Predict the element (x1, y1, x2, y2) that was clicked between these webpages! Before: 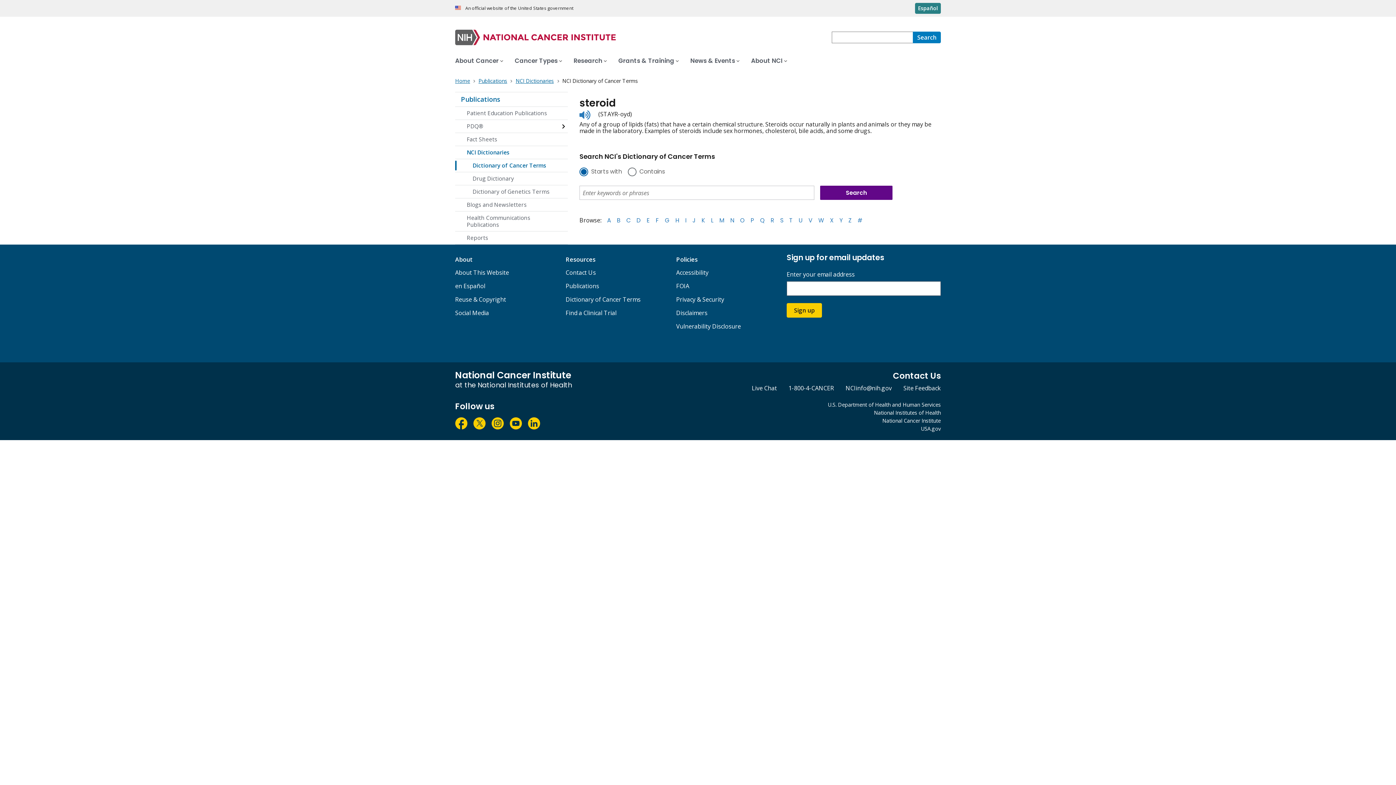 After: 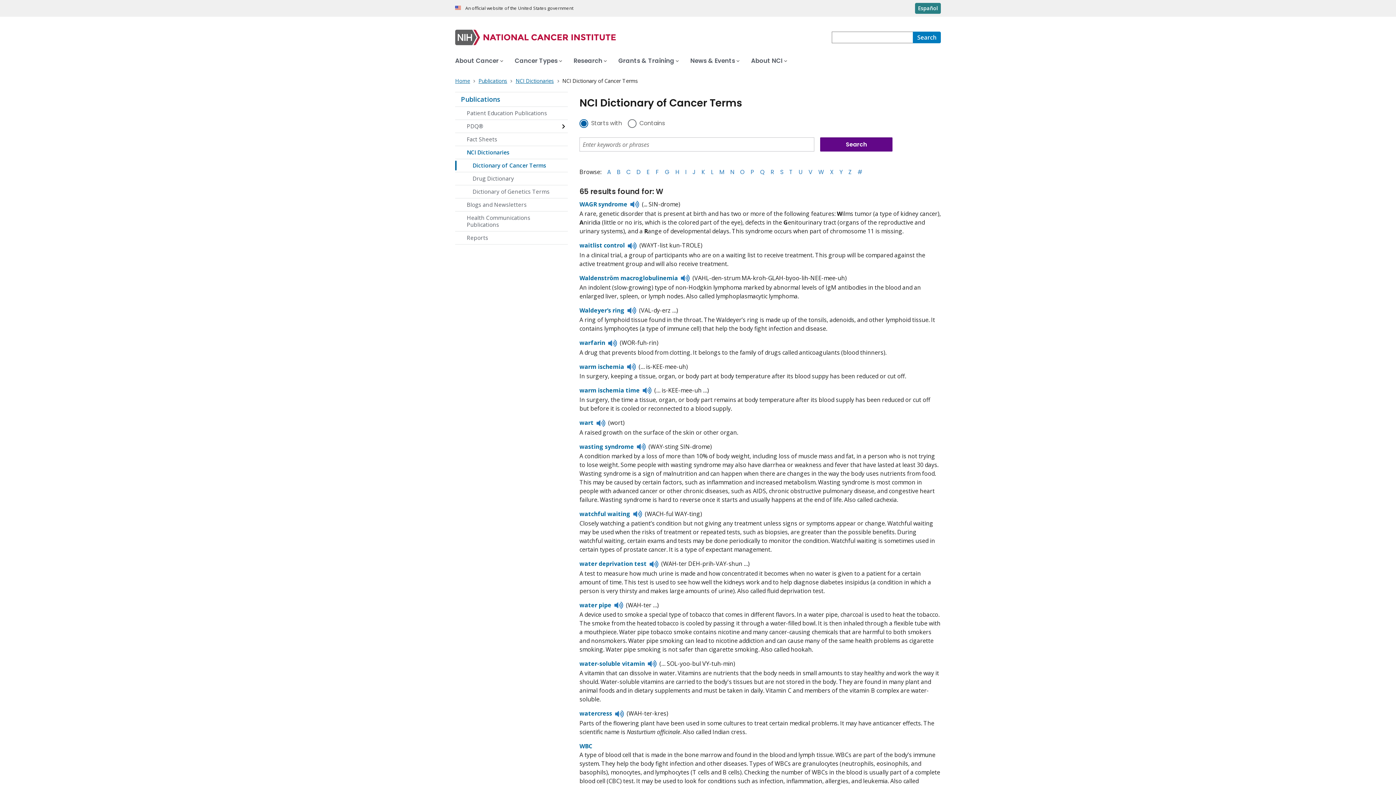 Action: label: W bbox: (818, 216, 824, 224)